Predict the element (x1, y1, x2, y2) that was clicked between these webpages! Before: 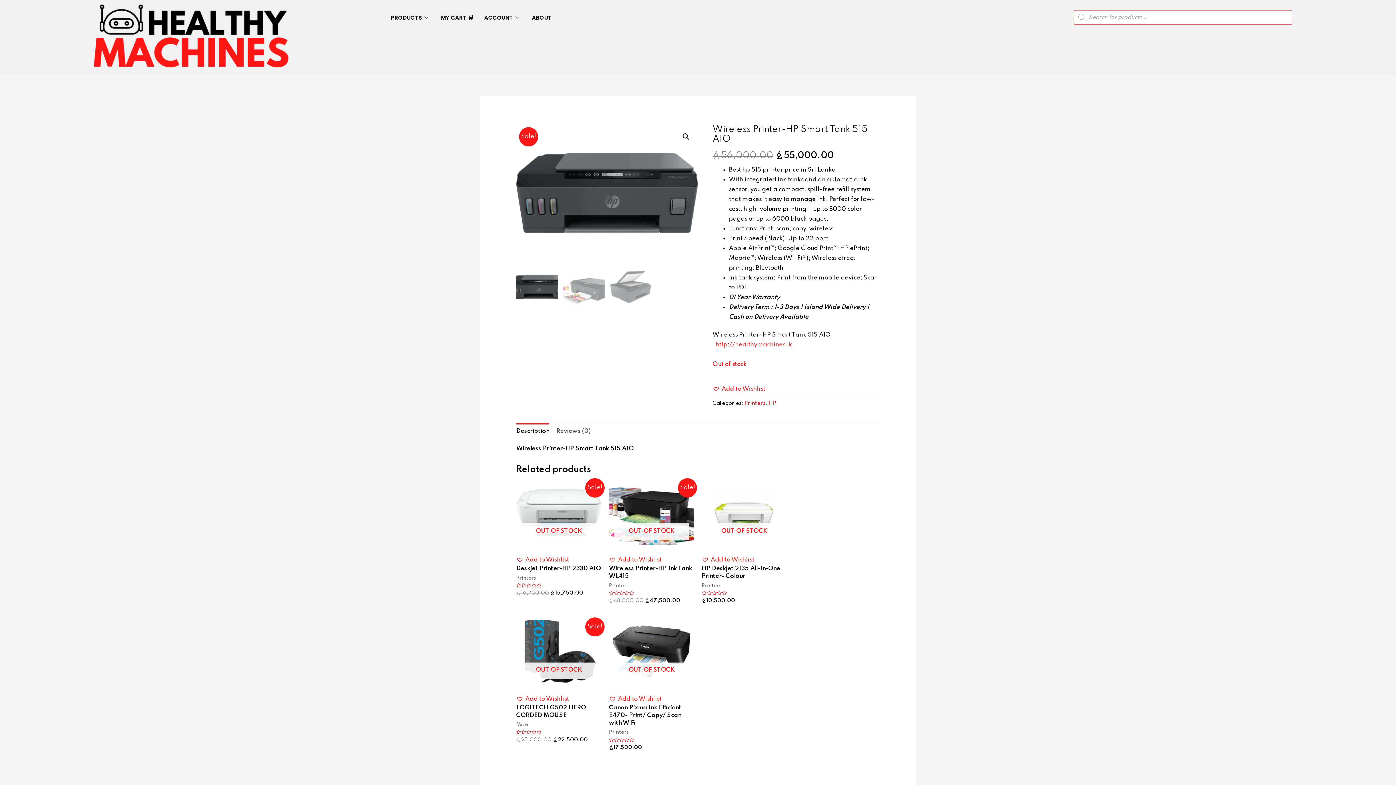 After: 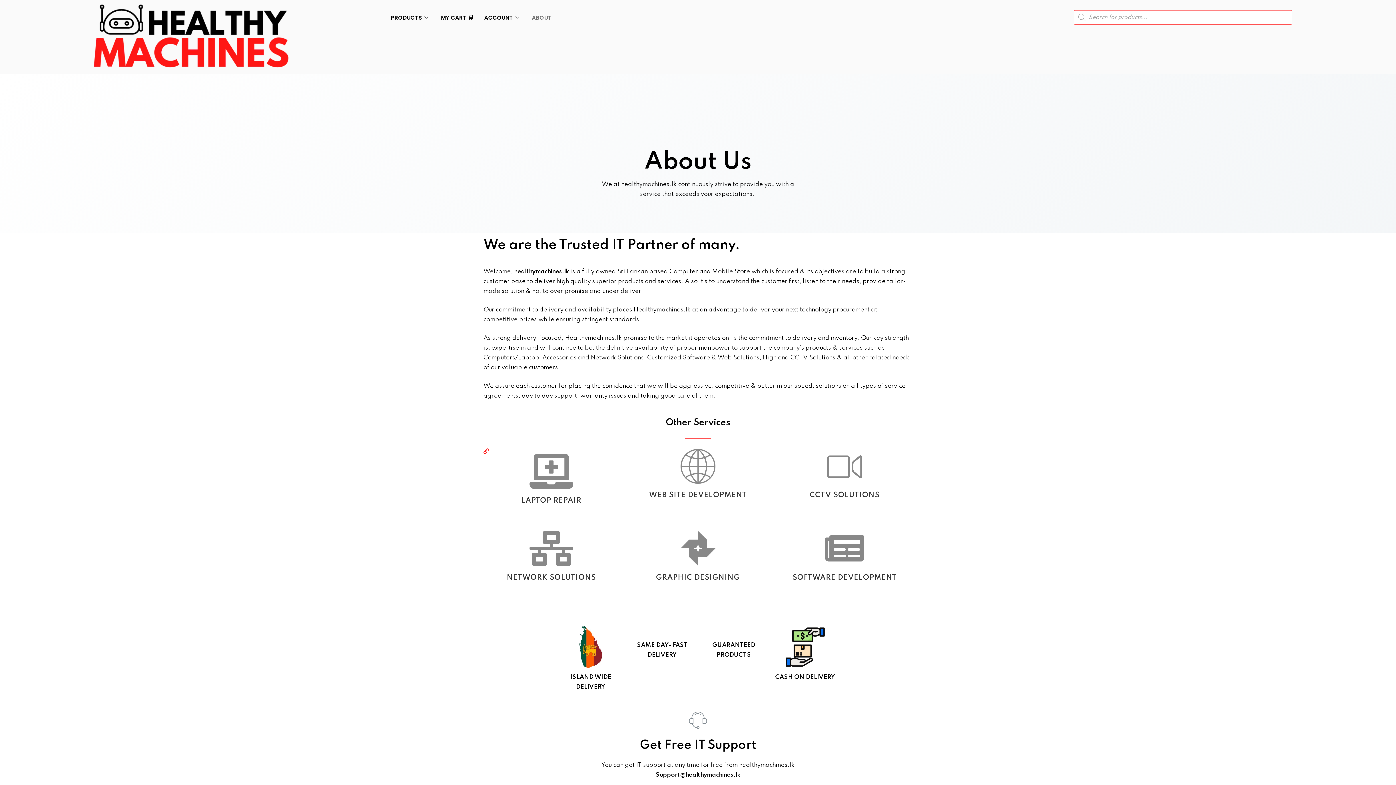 Action: label: ABOUT bbox: (526, 3, 557, 31)